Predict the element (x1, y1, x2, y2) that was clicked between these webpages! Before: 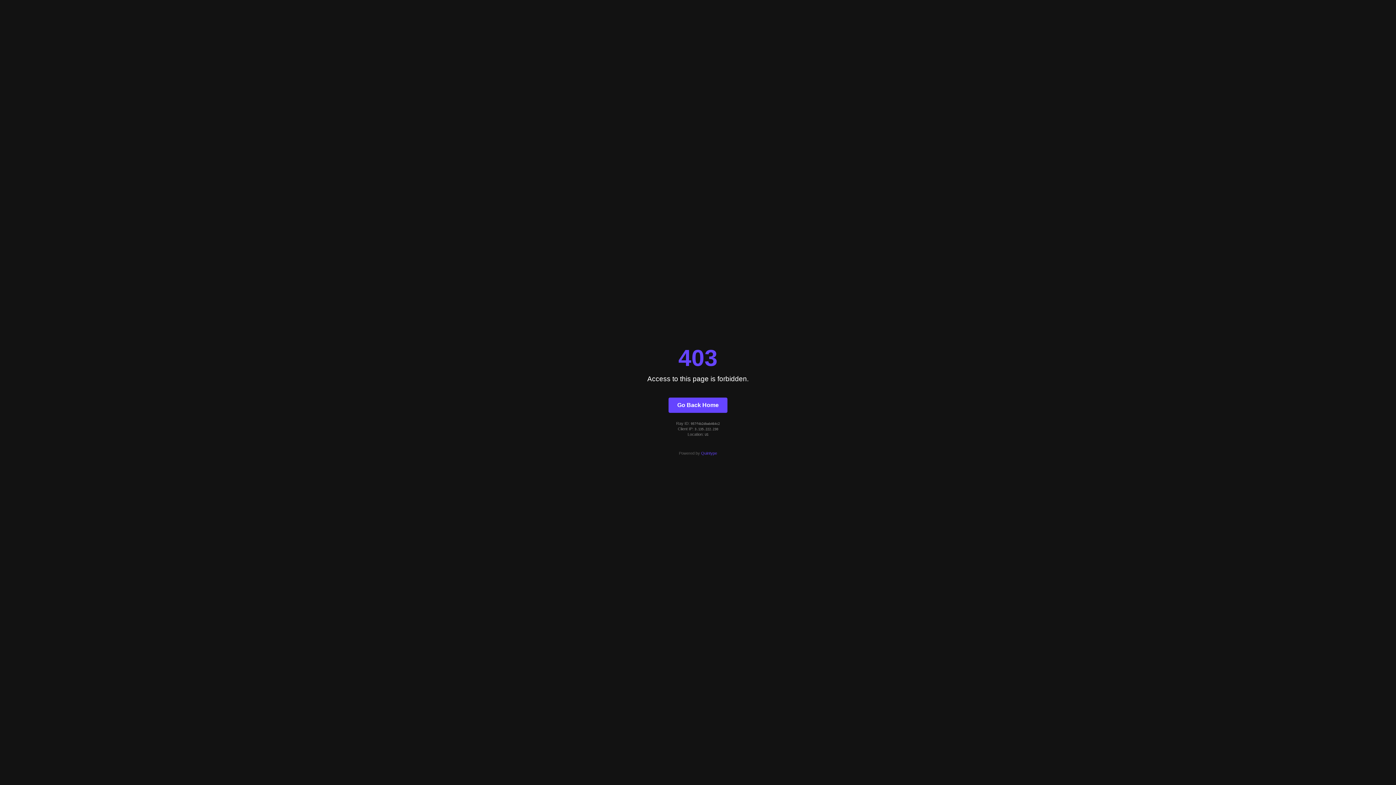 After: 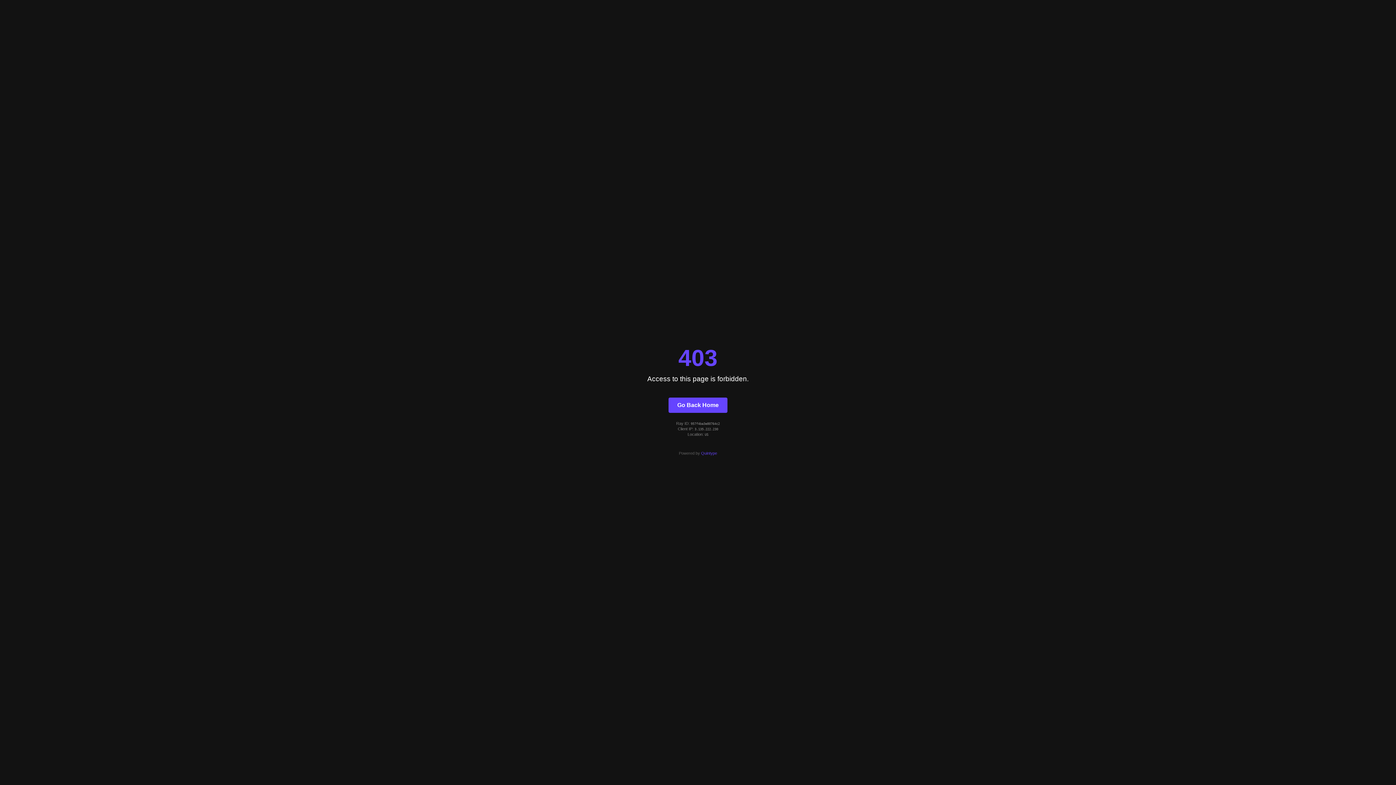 Action: label: Go Back Home bbox: (668, 397, 727, 412)